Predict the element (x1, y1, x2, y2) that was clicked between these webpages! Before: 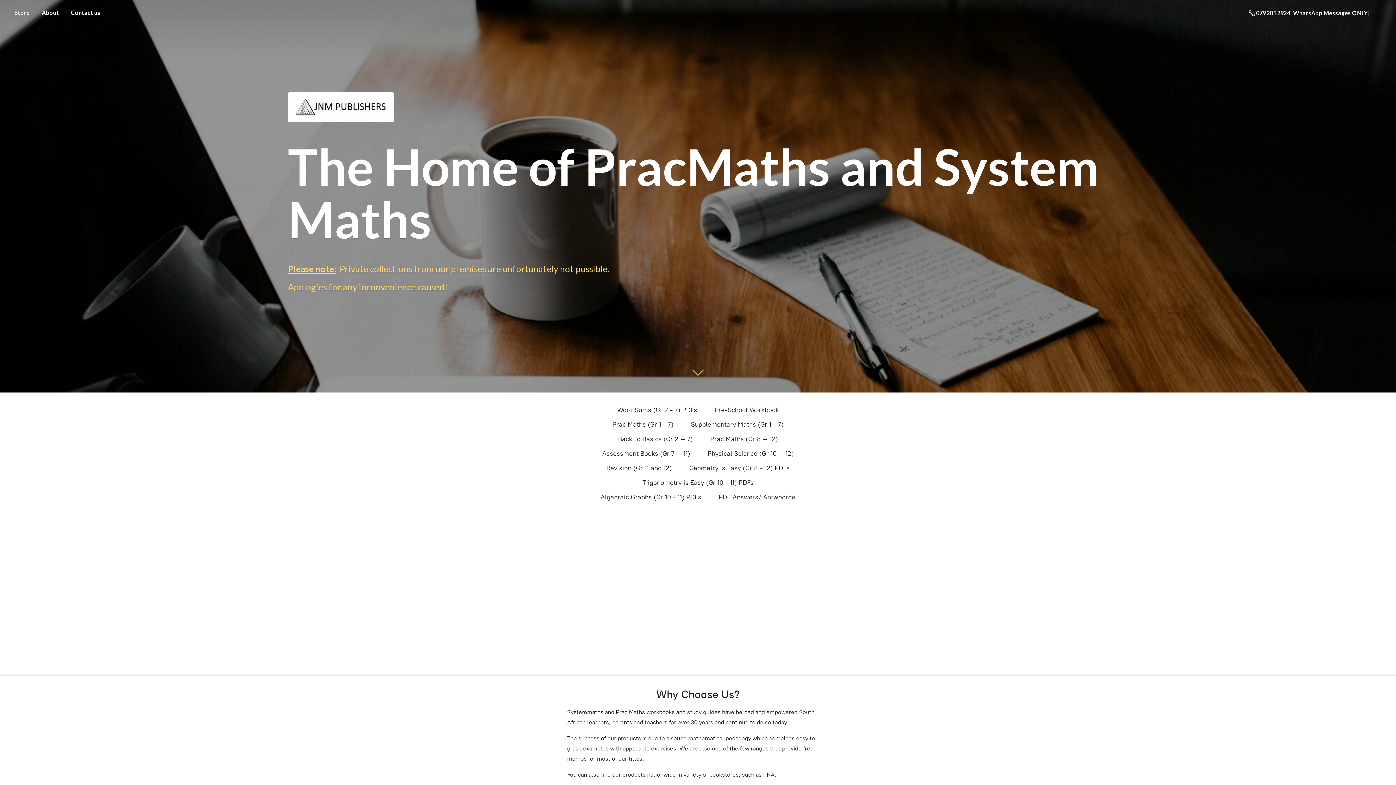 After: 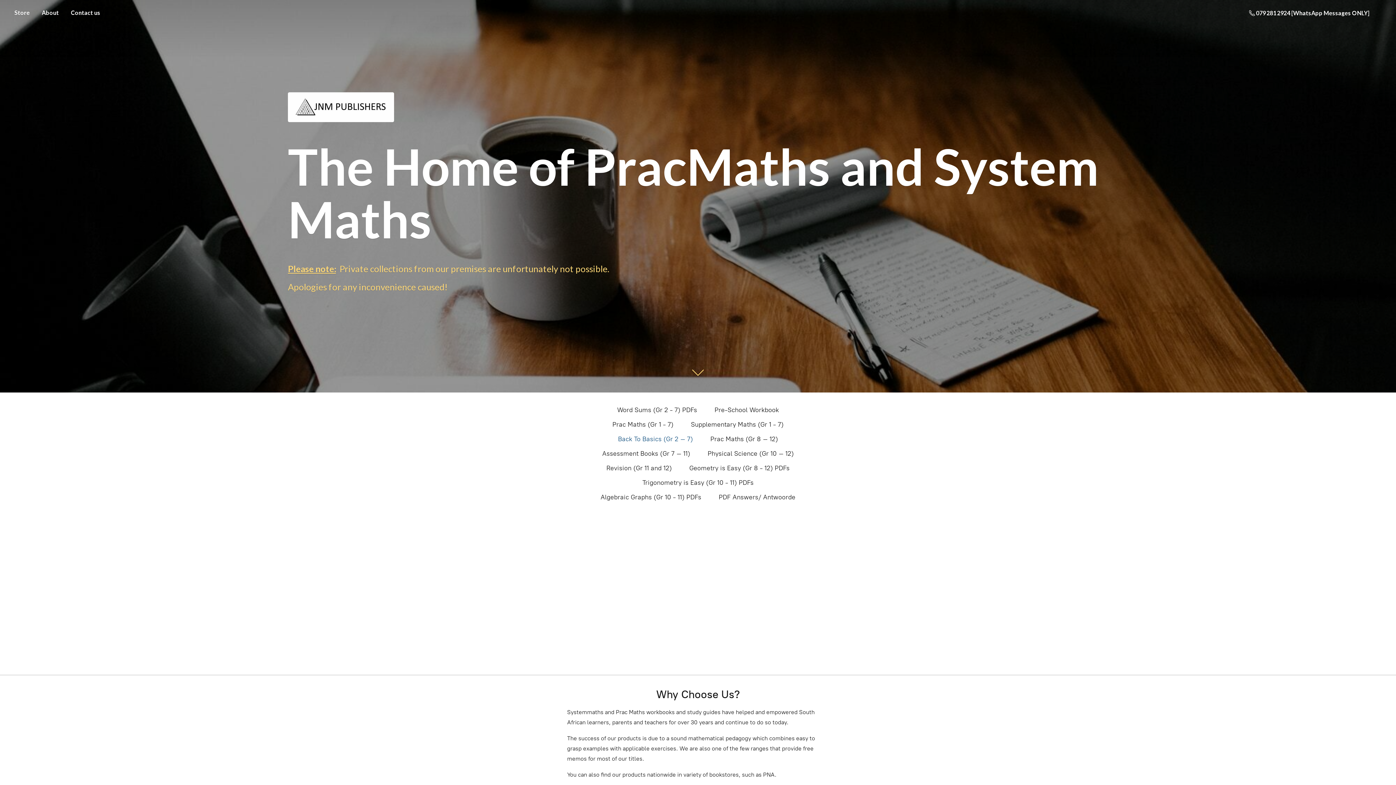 Action: label: Back To Basics (Gr 2 – 7) bbox: (618, 433, 693, 445)